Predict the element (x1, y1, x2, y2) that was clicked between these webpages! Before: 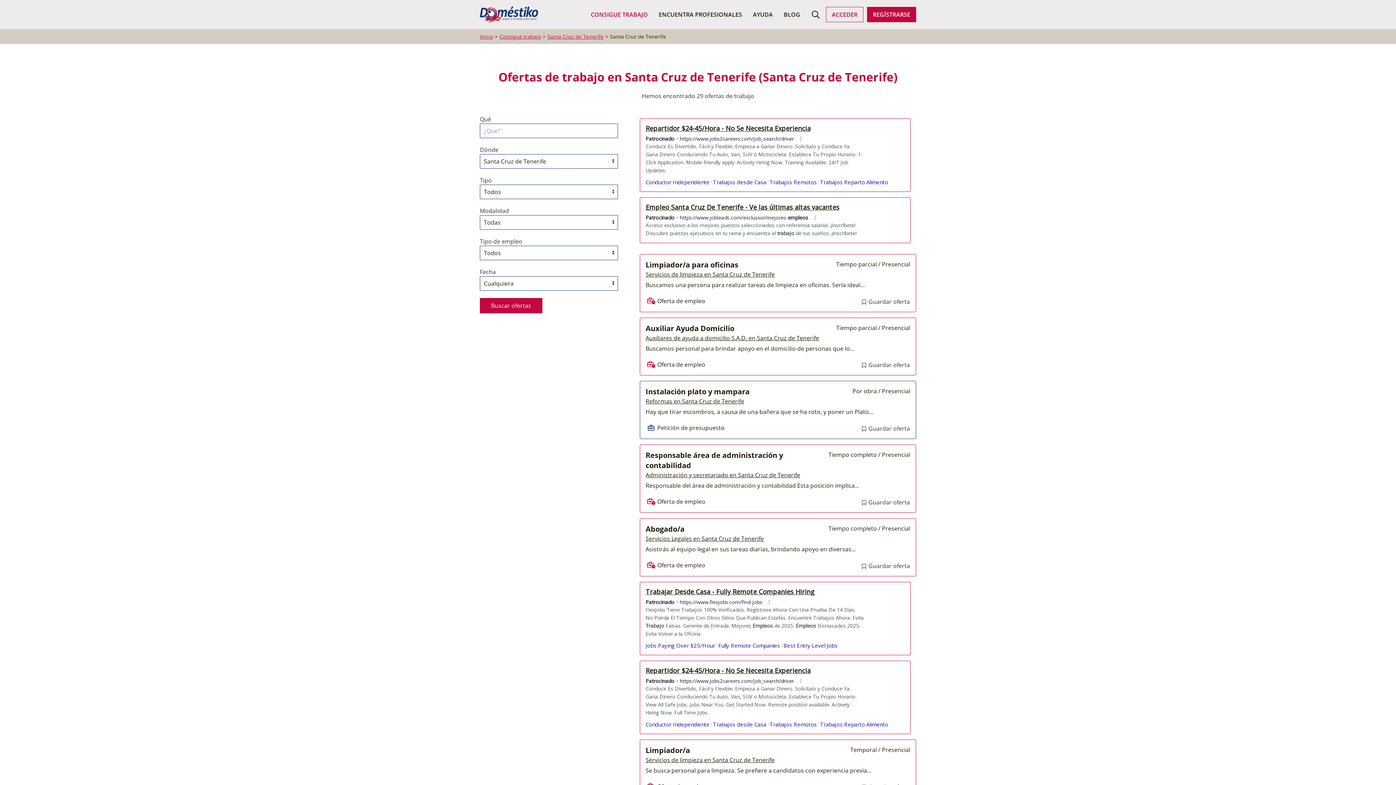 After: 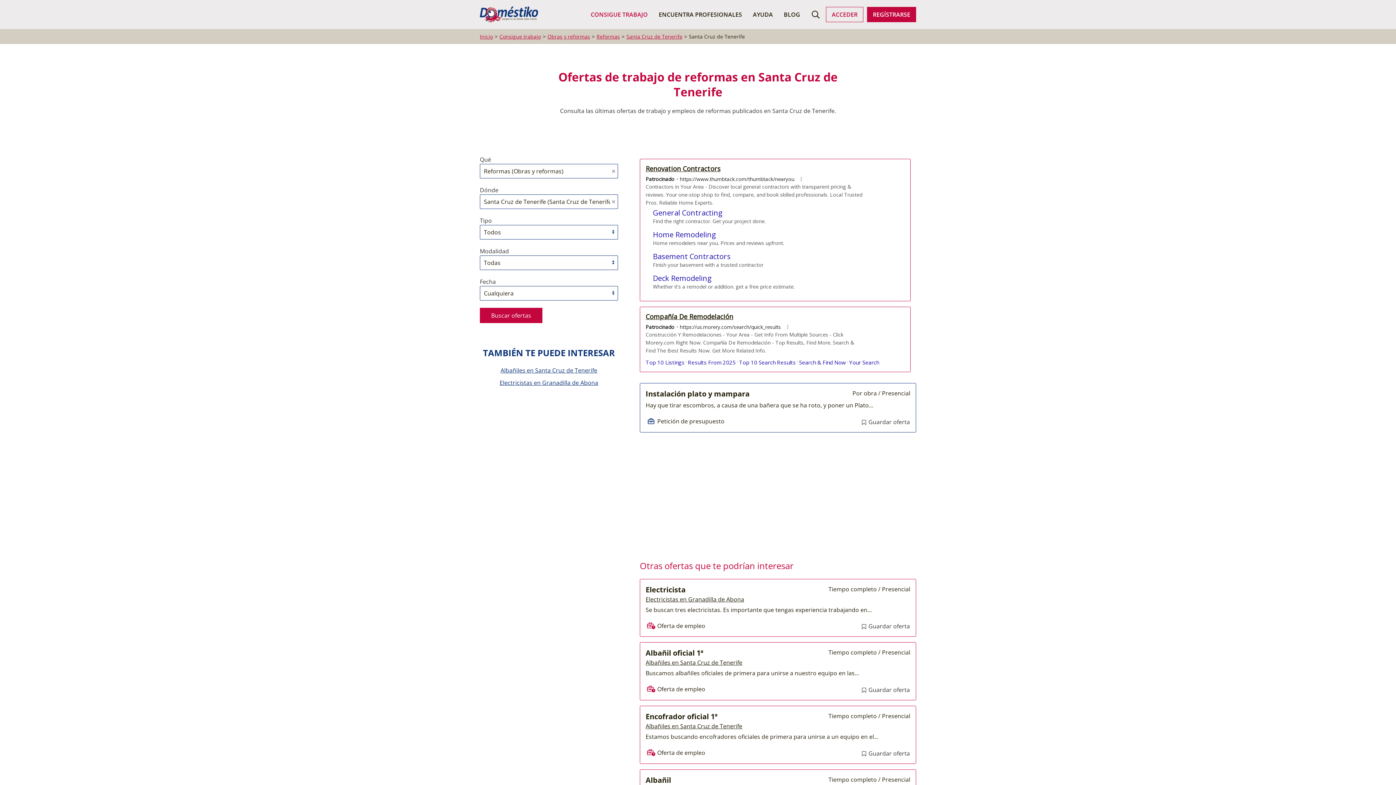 Action: bbox: (645, 386, 744, 394) label: Reformas en Santa Cruz de Tenerife